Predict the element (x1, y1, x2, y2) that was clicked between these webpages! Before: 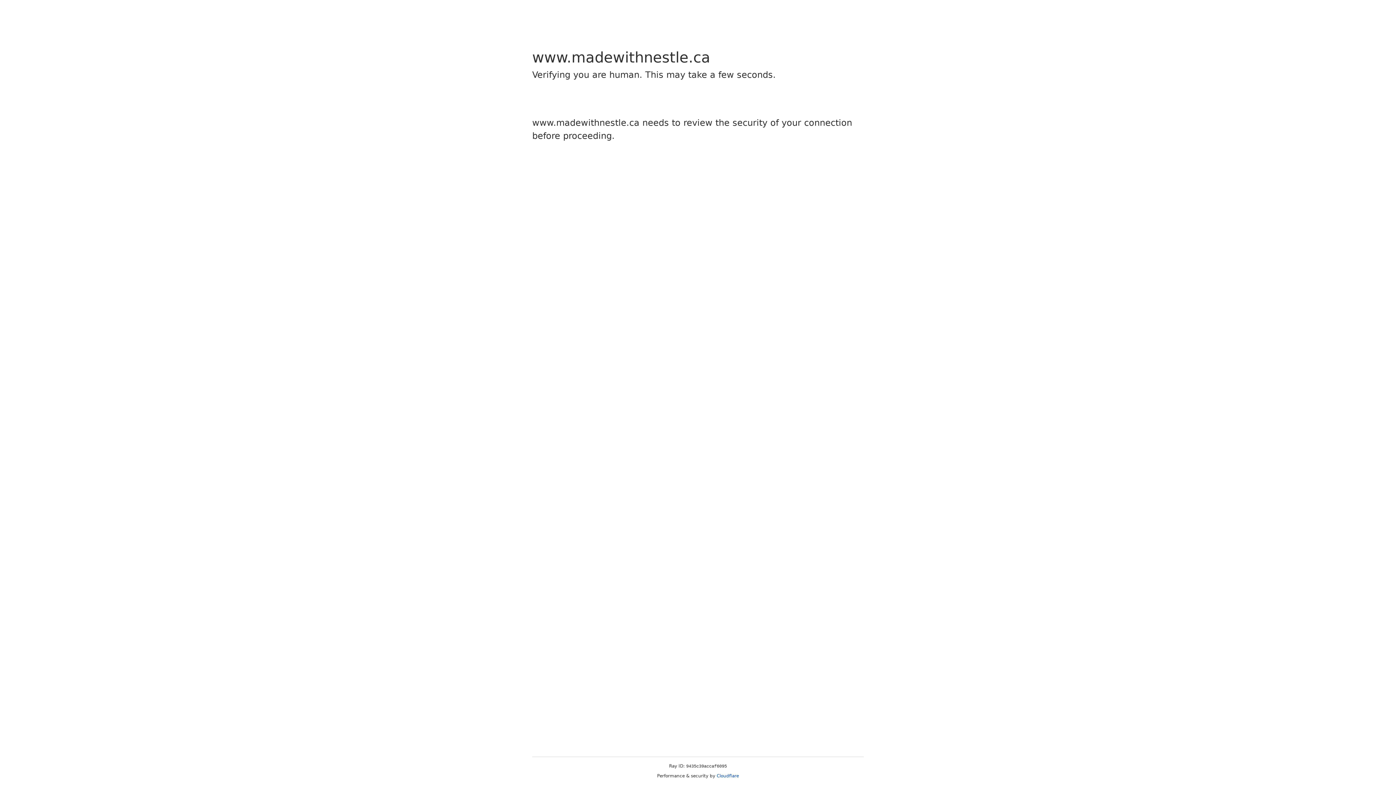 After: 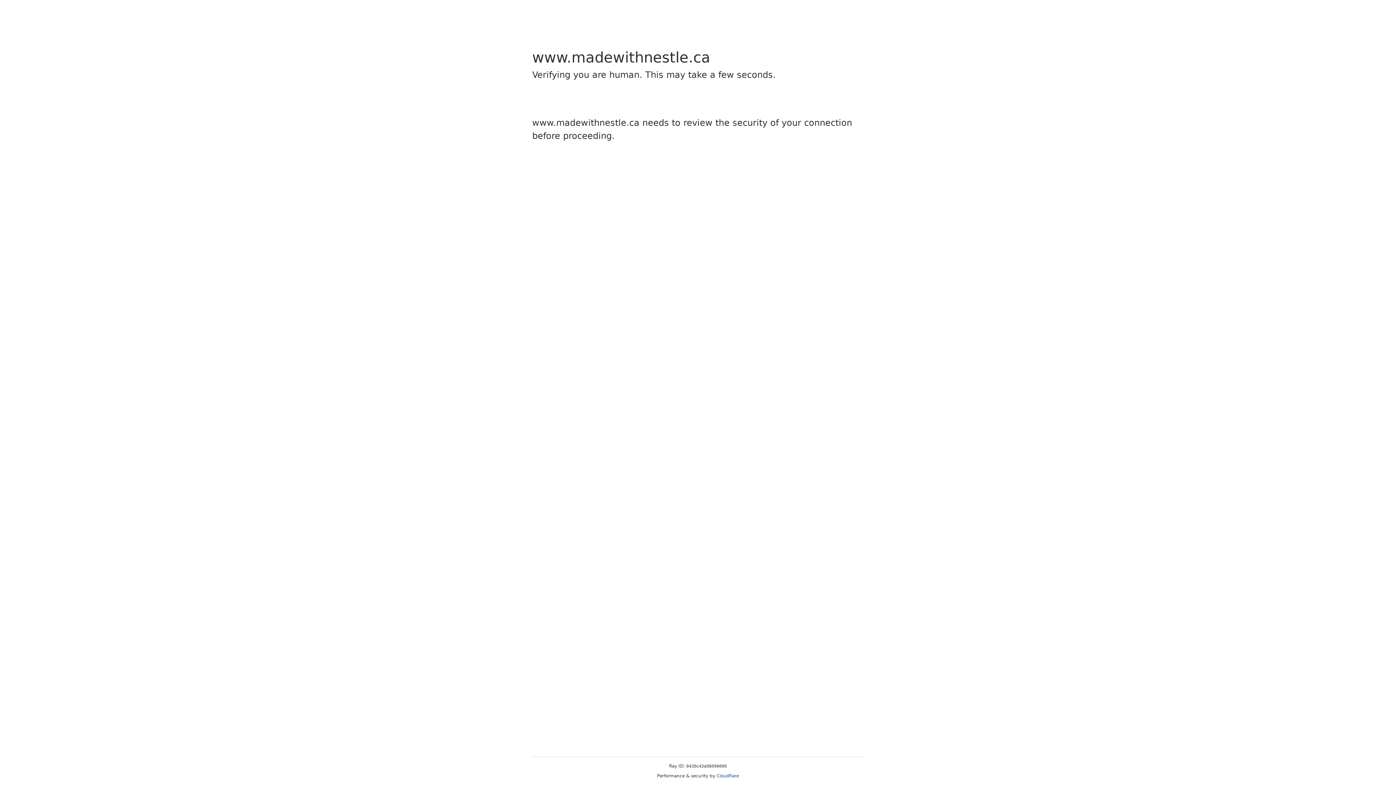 Action: bbox: (716, 773, 739, 778) label: Cloudflare